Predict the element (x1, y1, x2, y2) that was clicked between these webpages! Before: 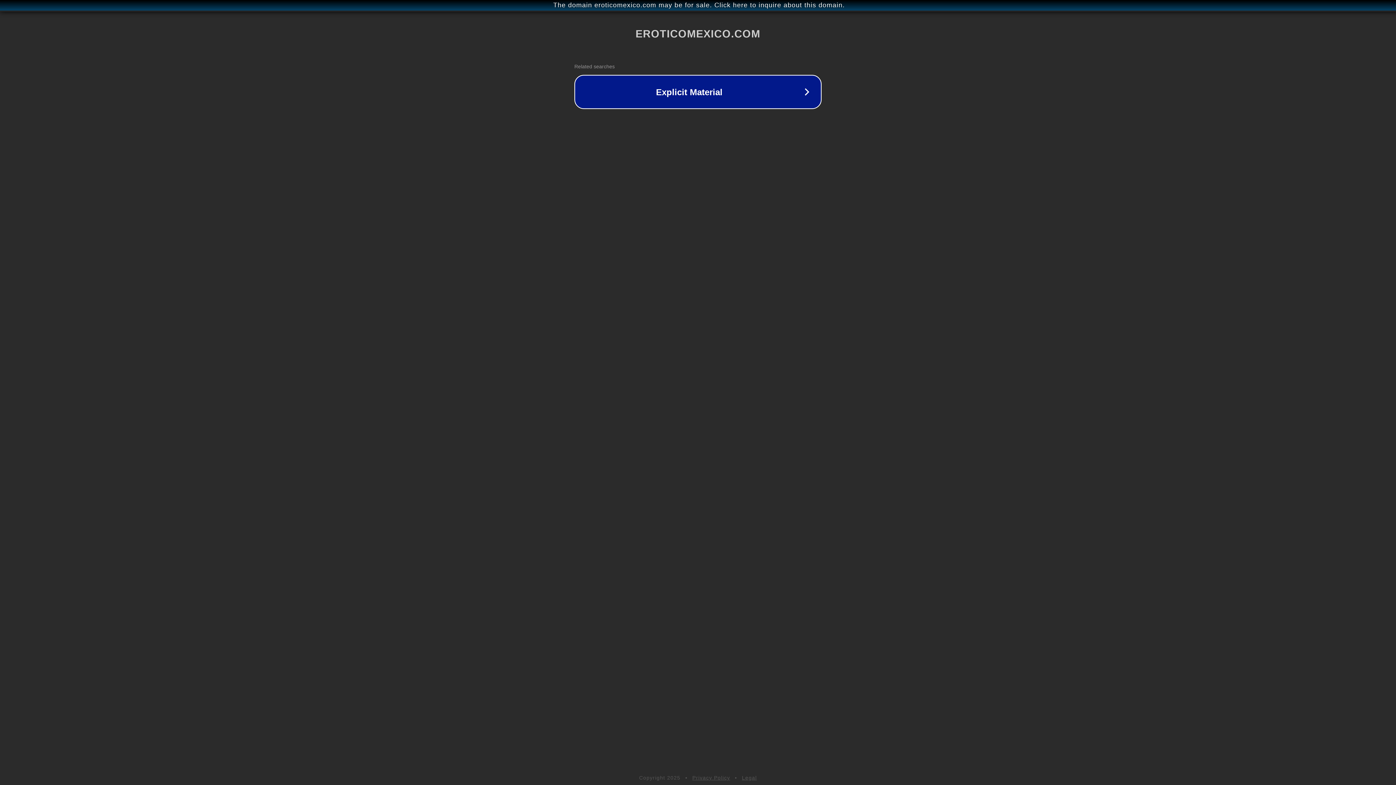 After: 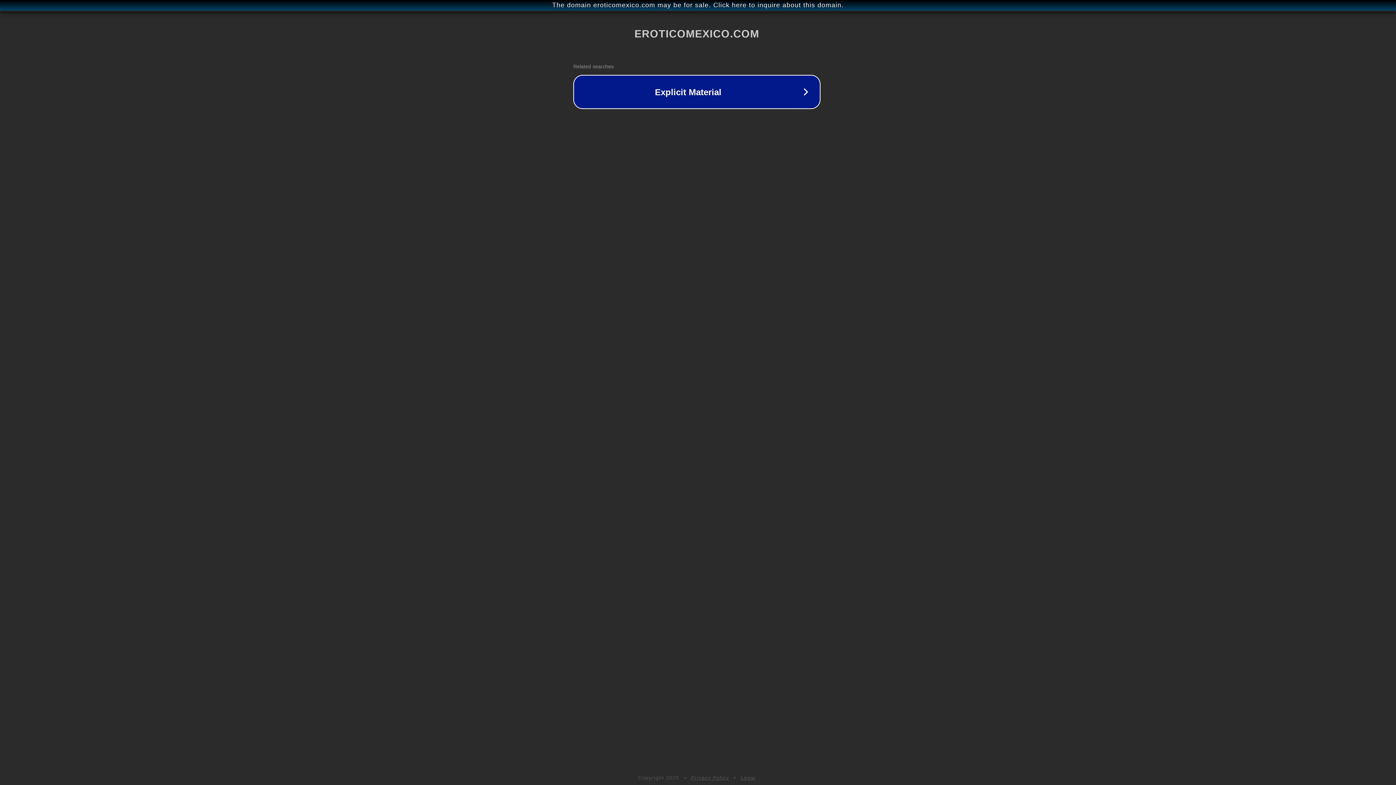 Action: label: The domain eroticomexico.com may be for sale. Click here to inquire about this domain. bbox: (1, 1, 1397, 9)